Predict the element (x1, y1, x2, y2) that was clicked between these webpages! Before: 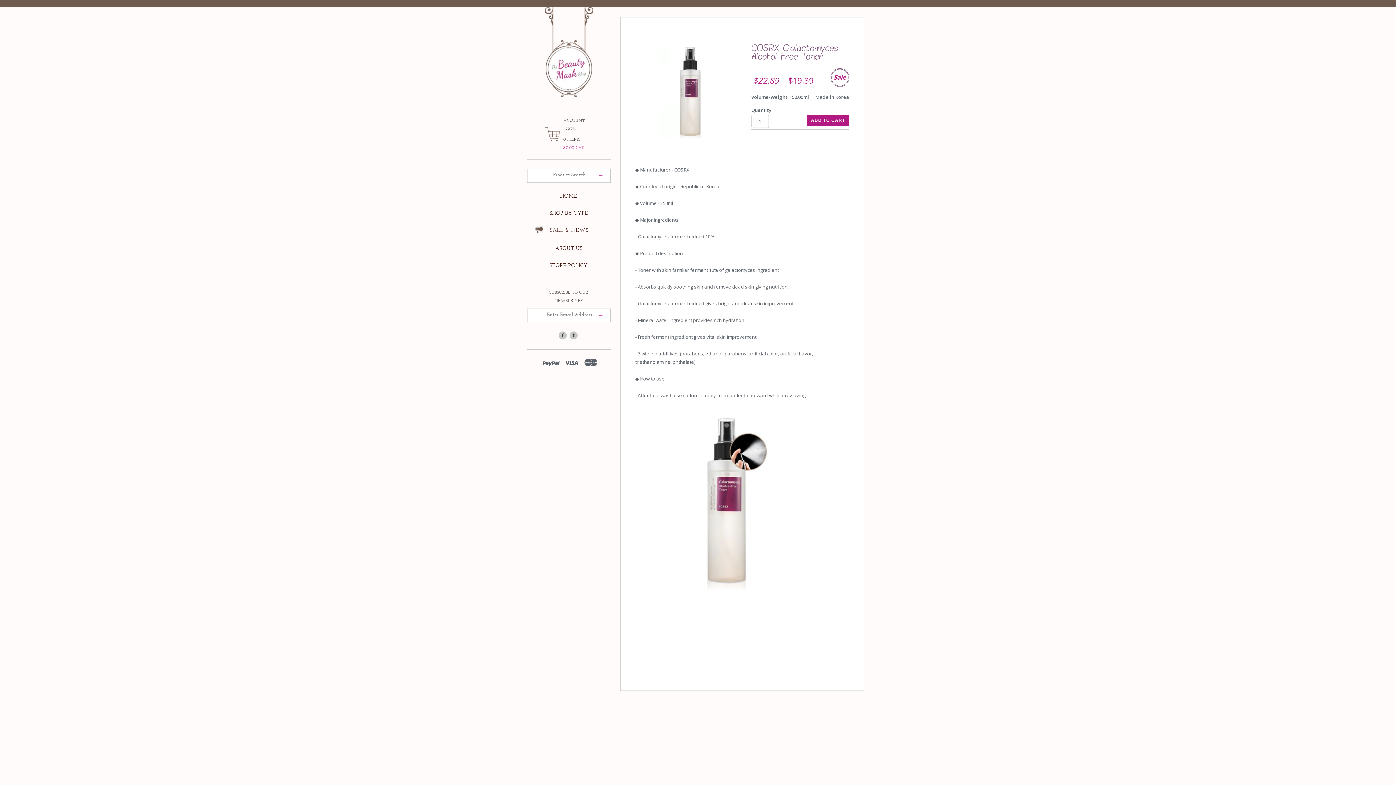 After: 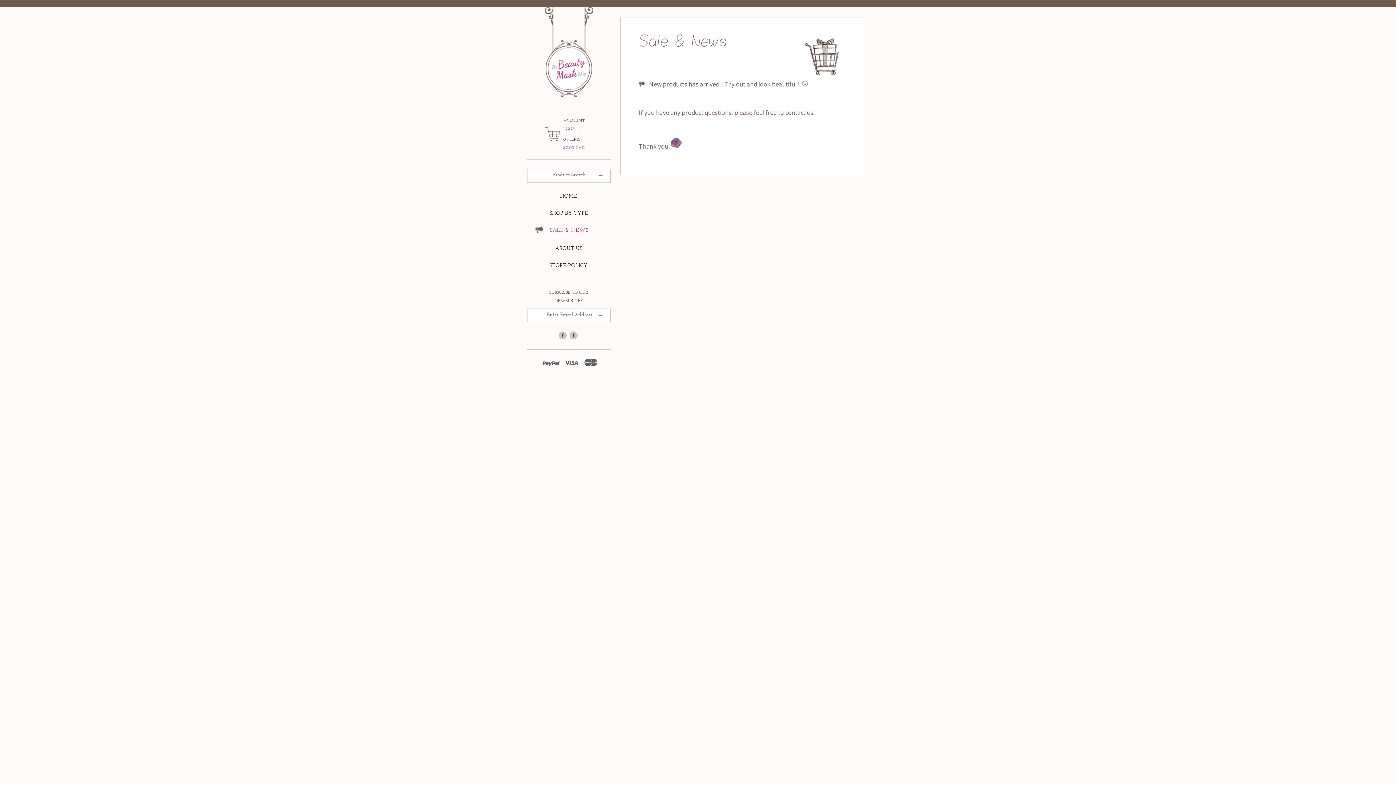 Action: bbox: (527, 221, 610, 239) label: SALE & NEWS